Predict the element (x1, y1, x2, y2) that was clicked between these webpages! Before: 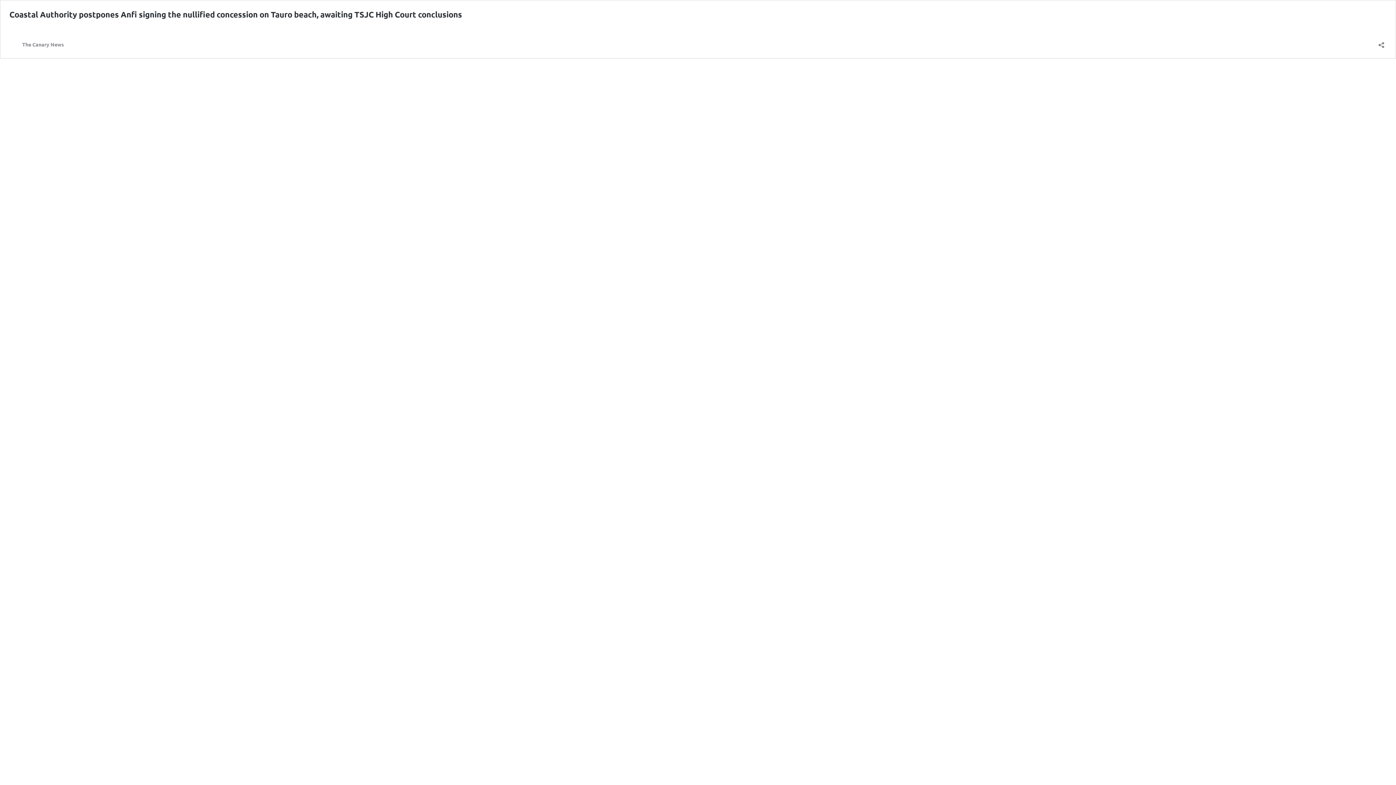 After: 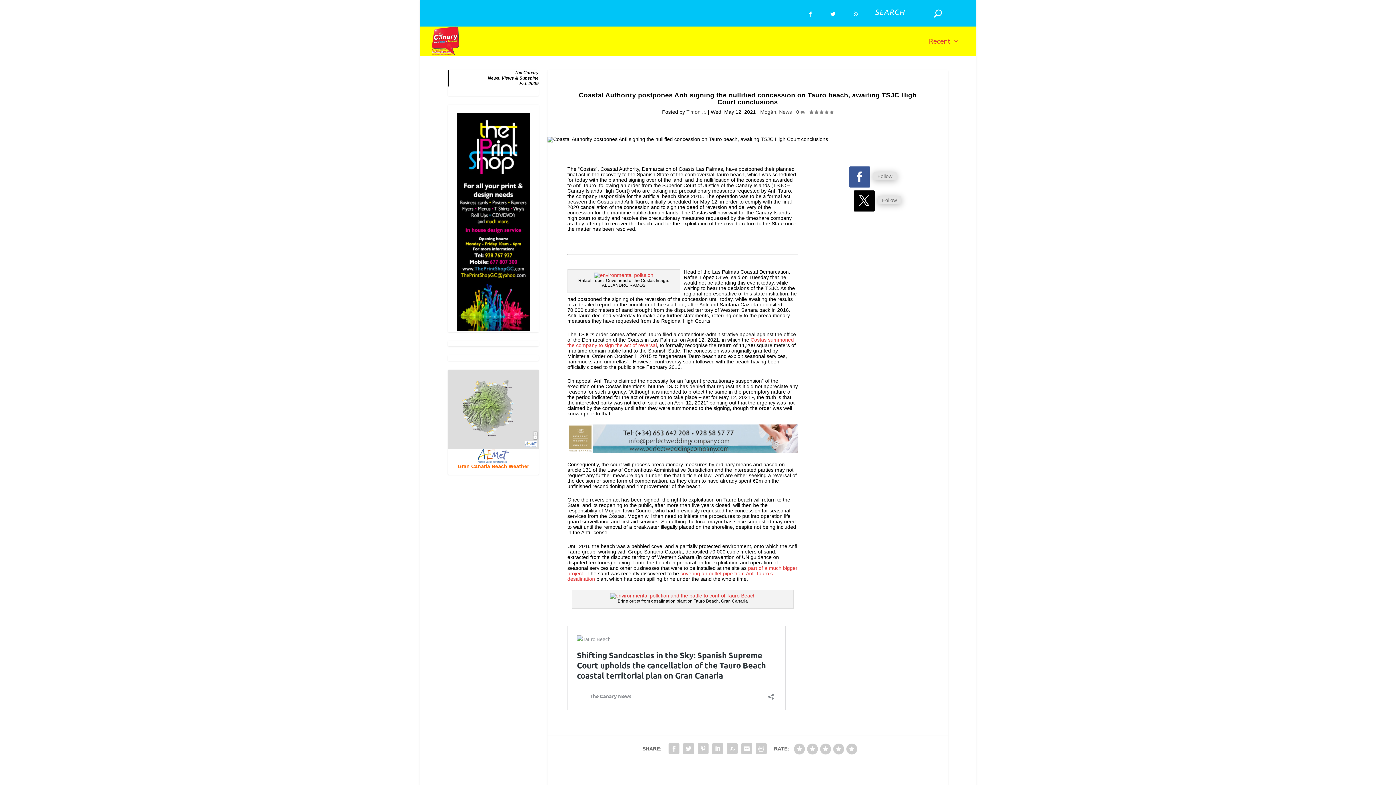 Action: bbox: (9, 9, 462, 19) label: Coastal Authority postpones Anfi signing the nullified concession on Tauro beach, awaiting TSJC High Court conclusions